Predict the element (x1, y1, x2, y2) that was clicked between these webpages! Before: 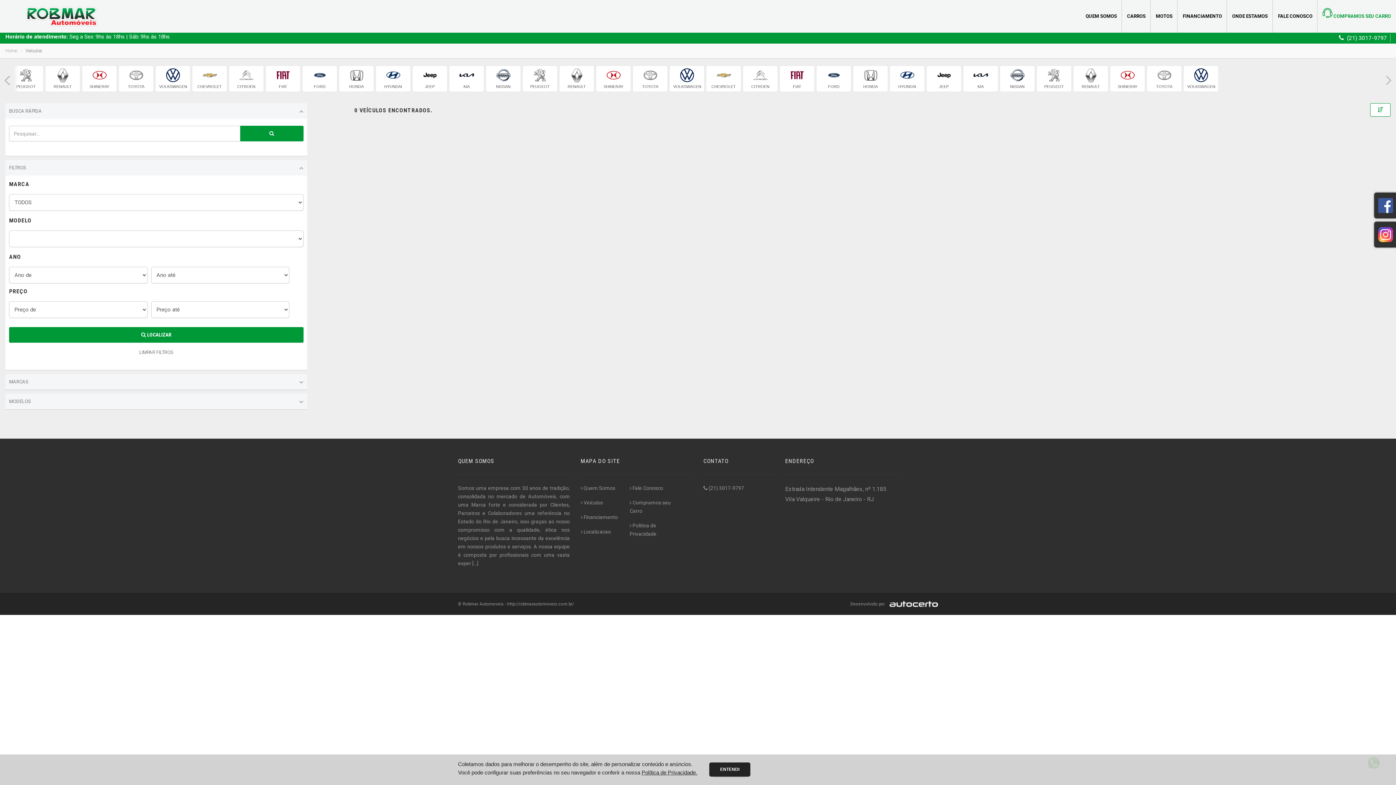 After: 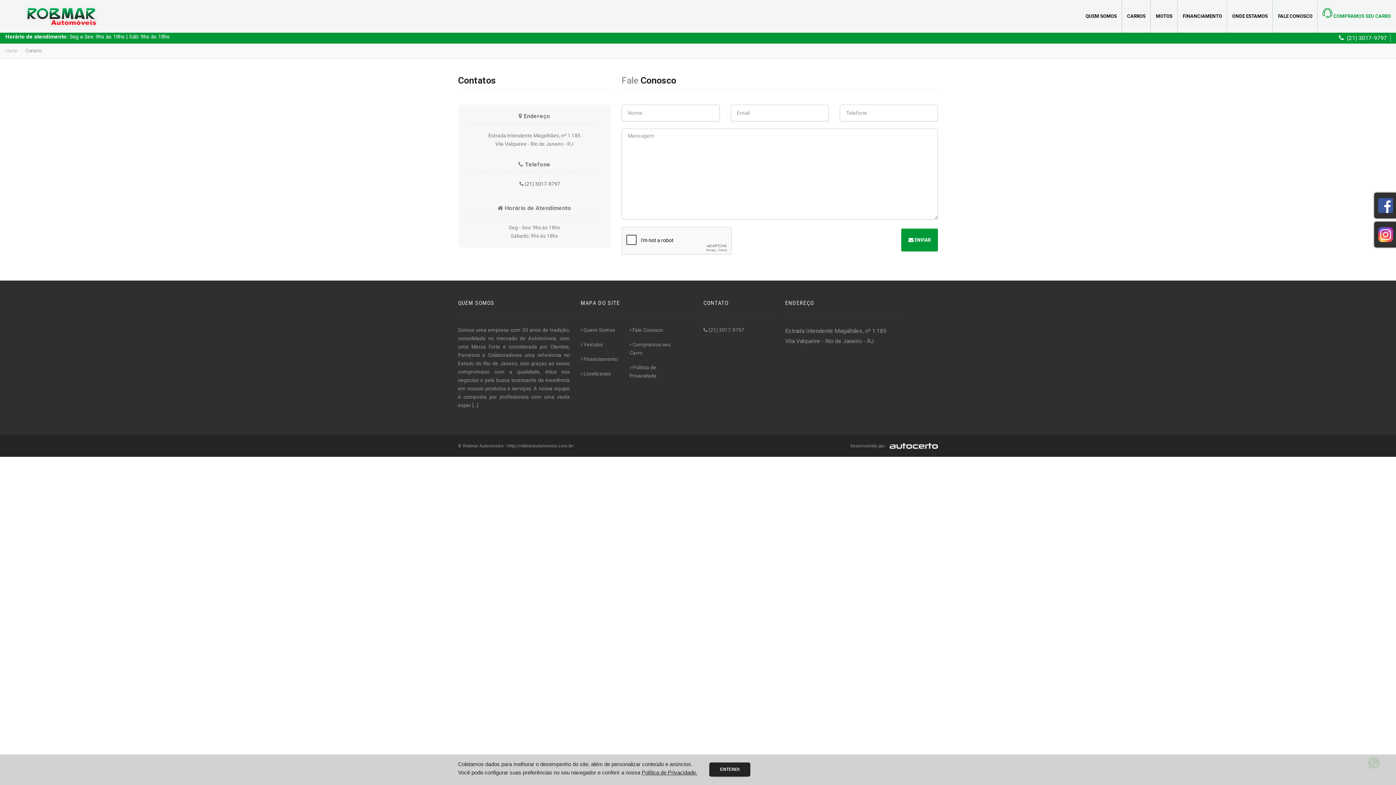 Action: bbox: (629, 485, 663, 491) label:  Fale Conosco